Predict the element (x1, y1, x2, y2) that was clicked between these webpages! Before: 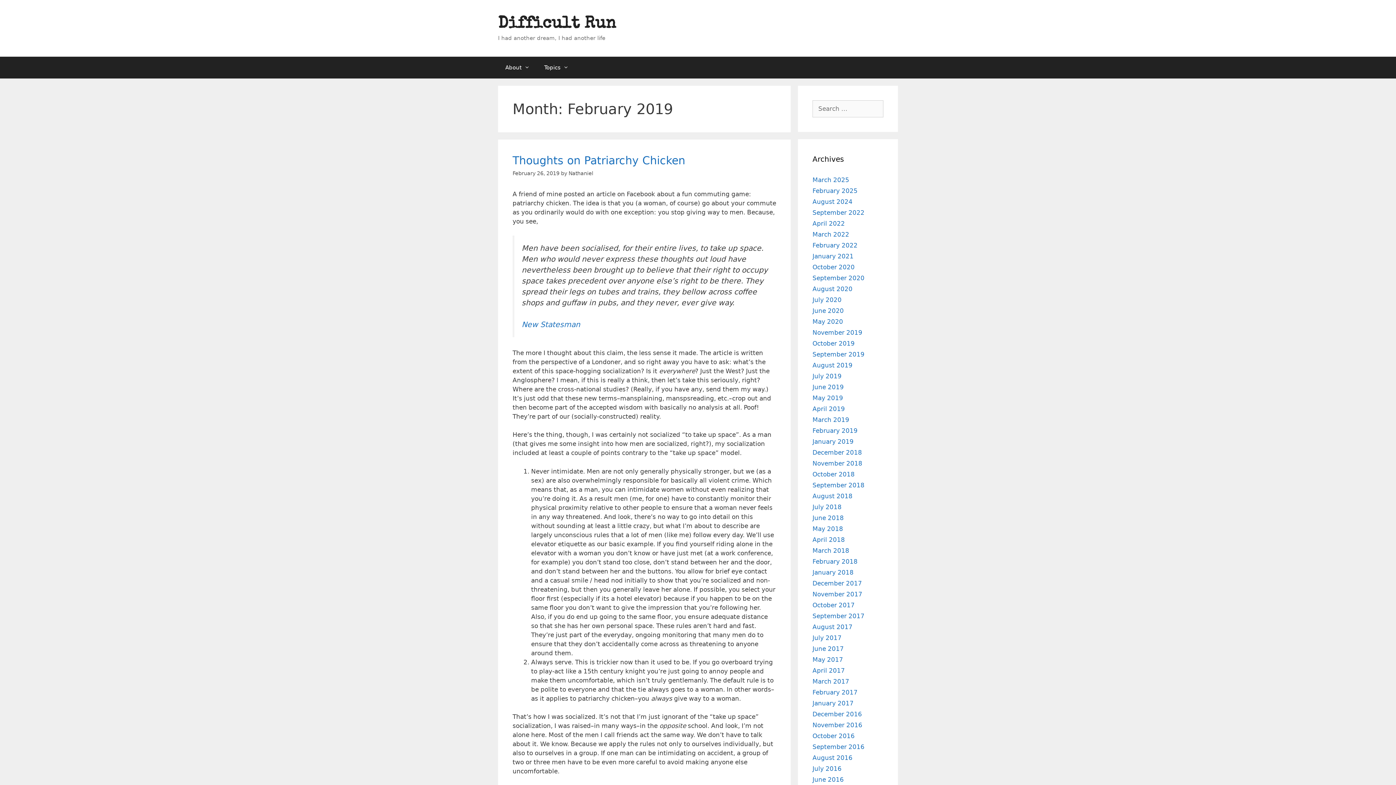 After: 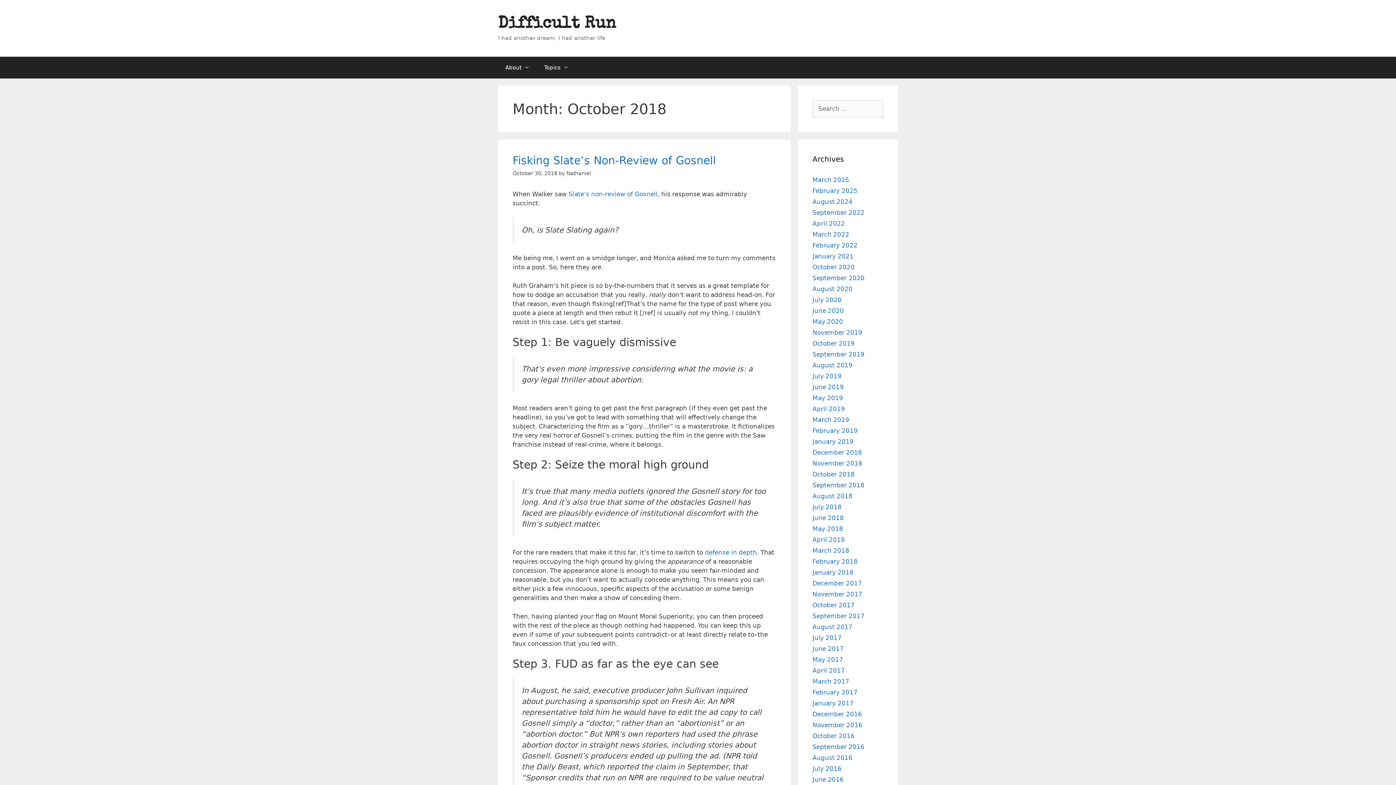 Action: bbox: (812, 470, 854, 478) label: October 2018